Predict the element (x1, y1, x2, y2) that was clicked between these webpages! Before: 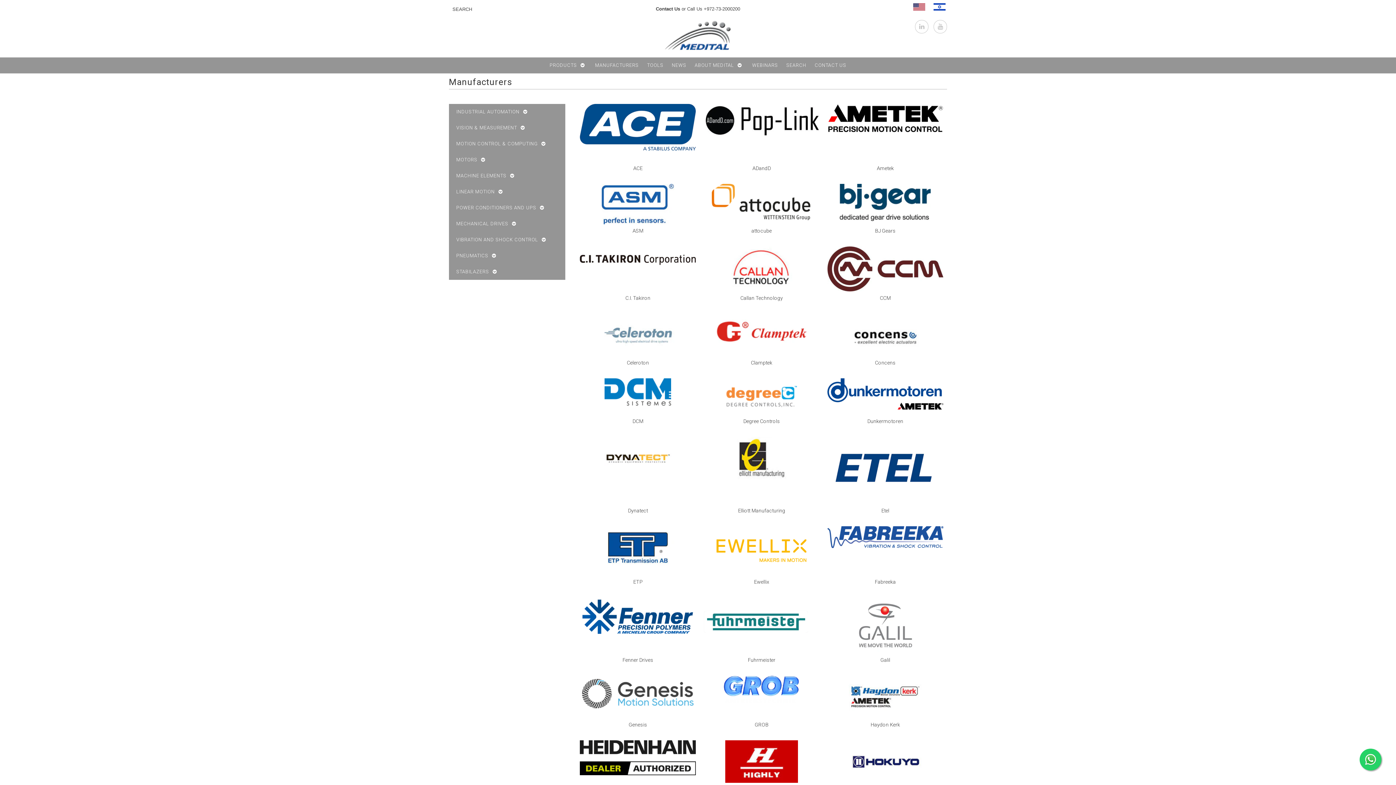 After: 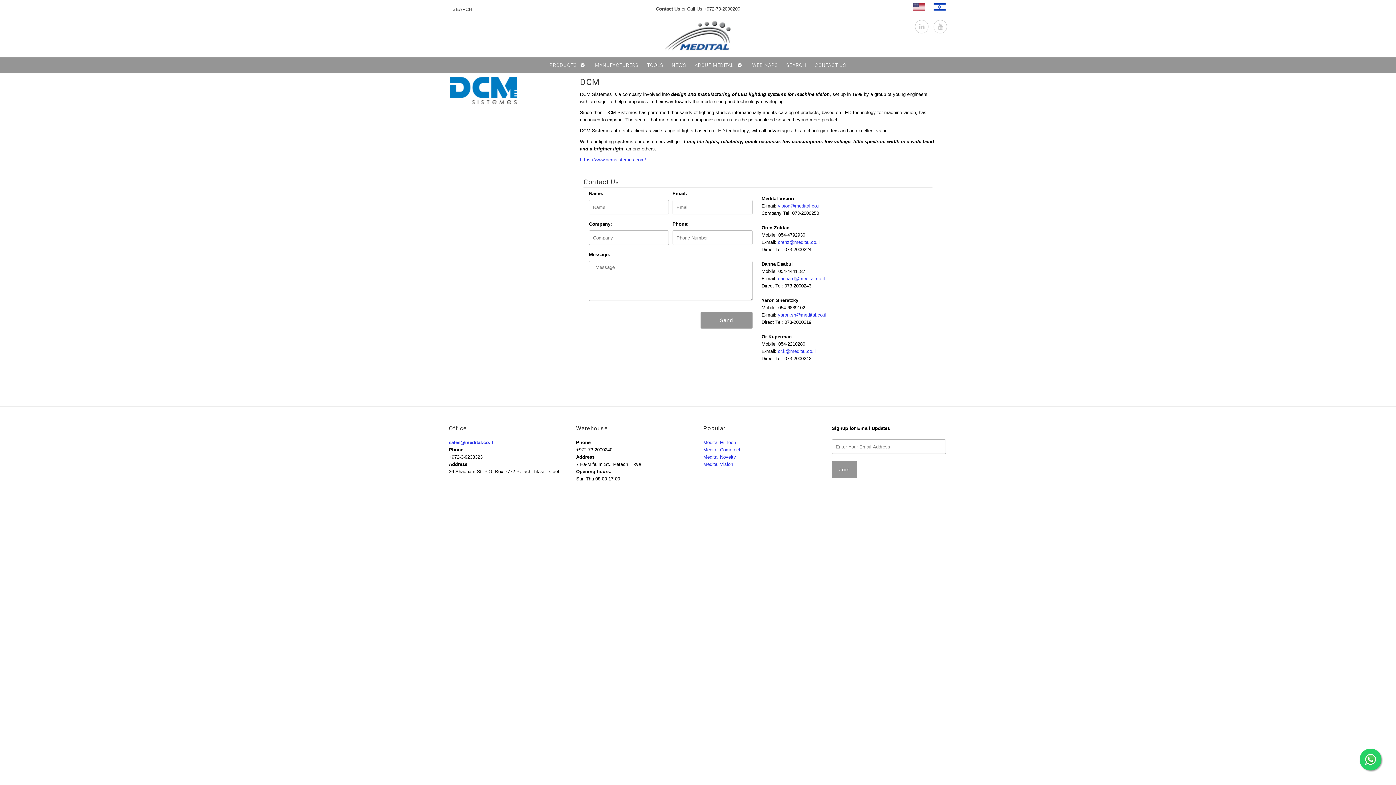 Action: label: DCM bbox: (580, 418, 696, 424)